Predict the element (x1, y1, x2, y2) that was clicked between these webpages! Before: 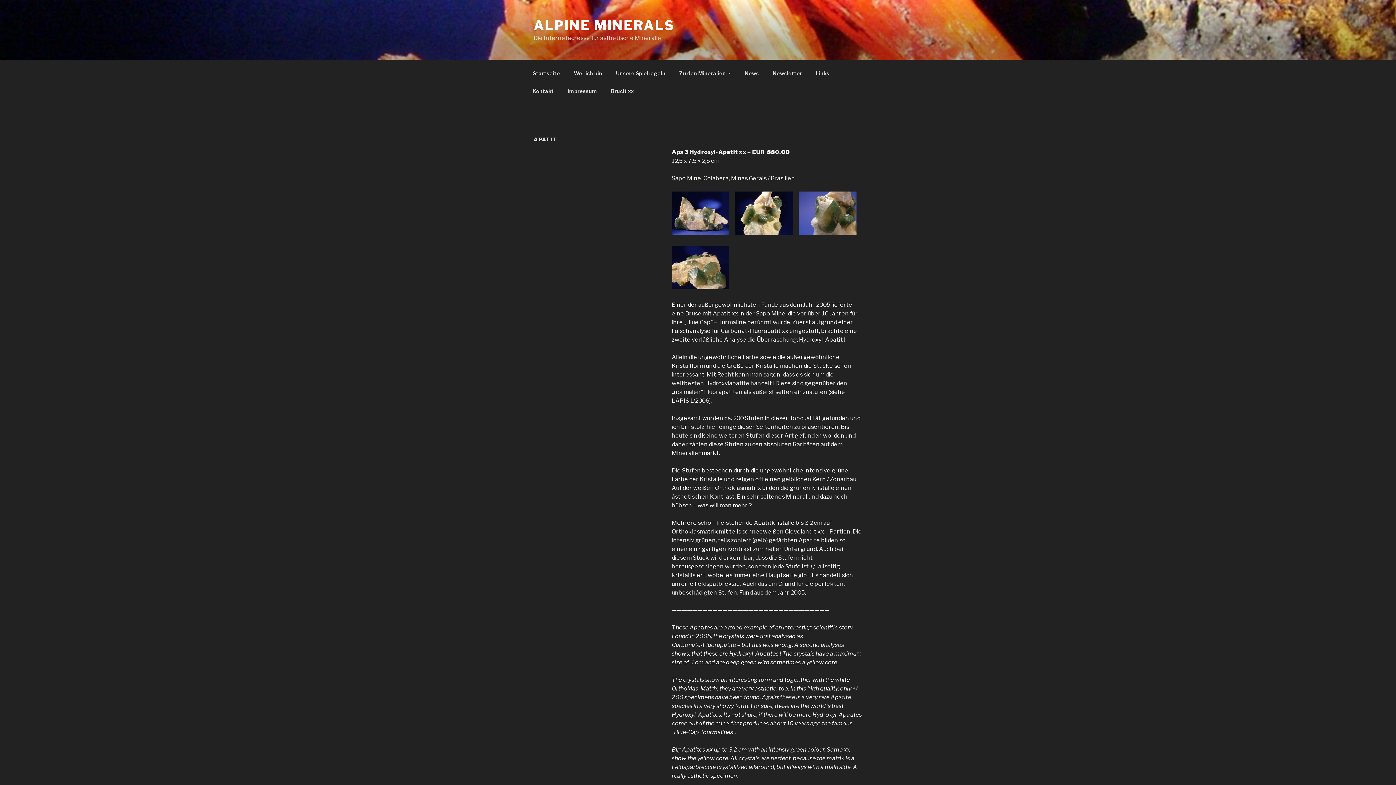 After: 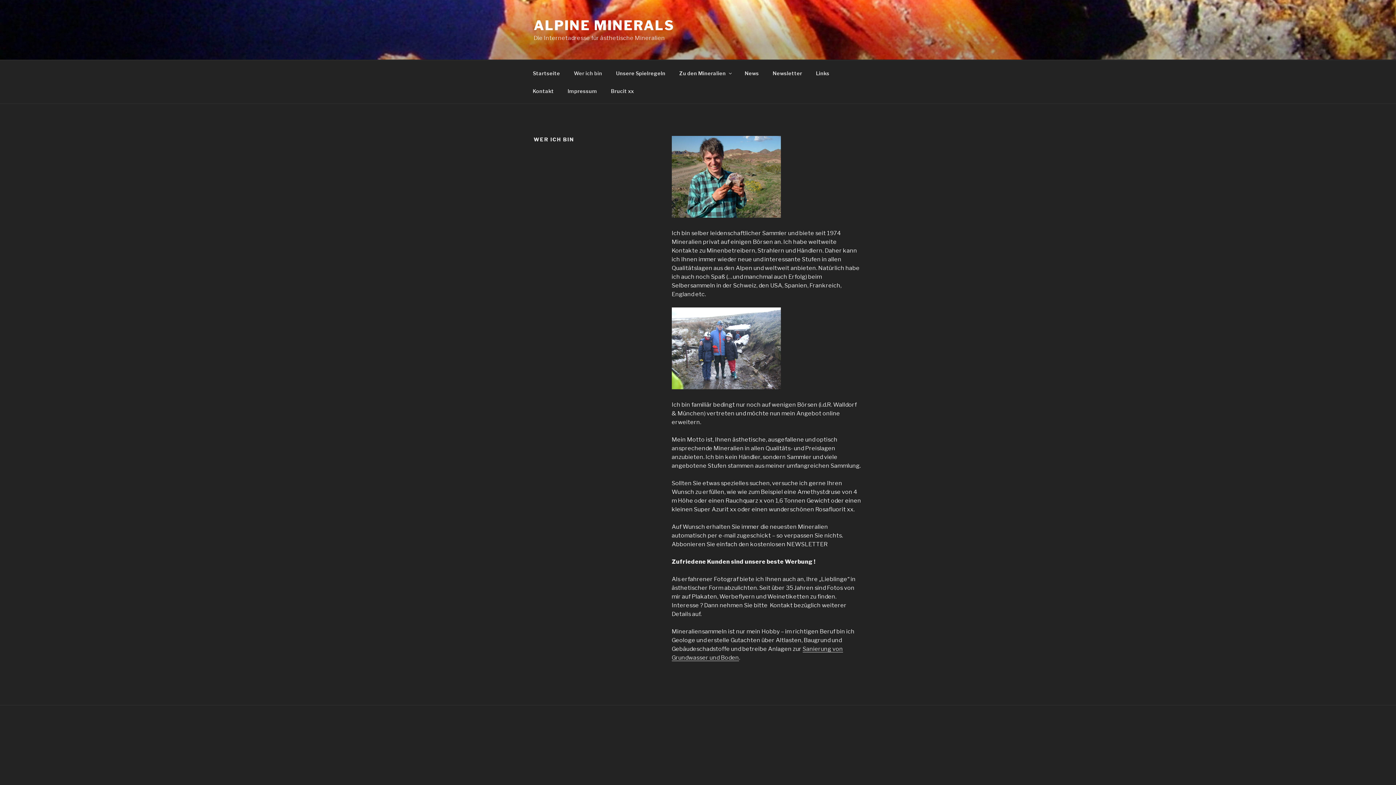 Action: bbox: (567, 64, 608, 82) label: Wer ich bin